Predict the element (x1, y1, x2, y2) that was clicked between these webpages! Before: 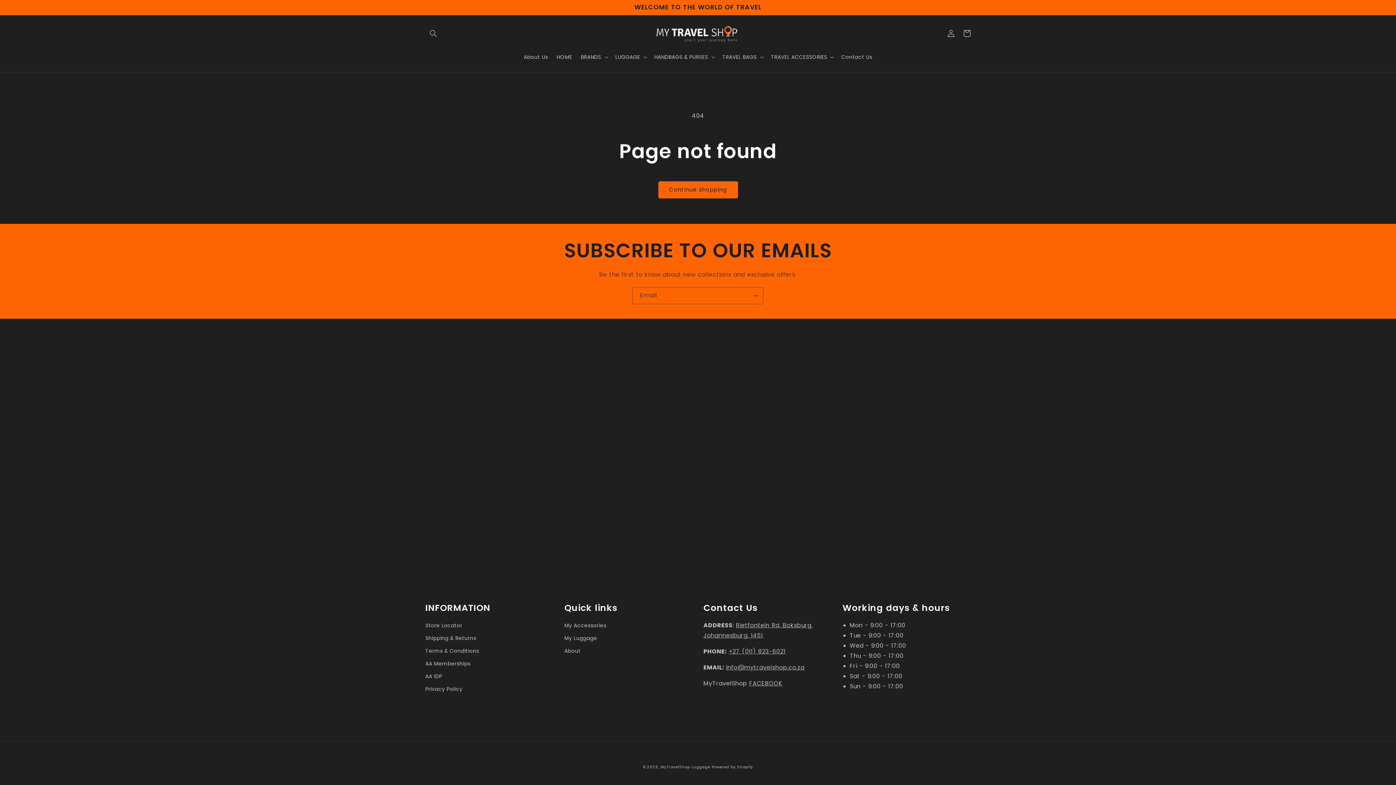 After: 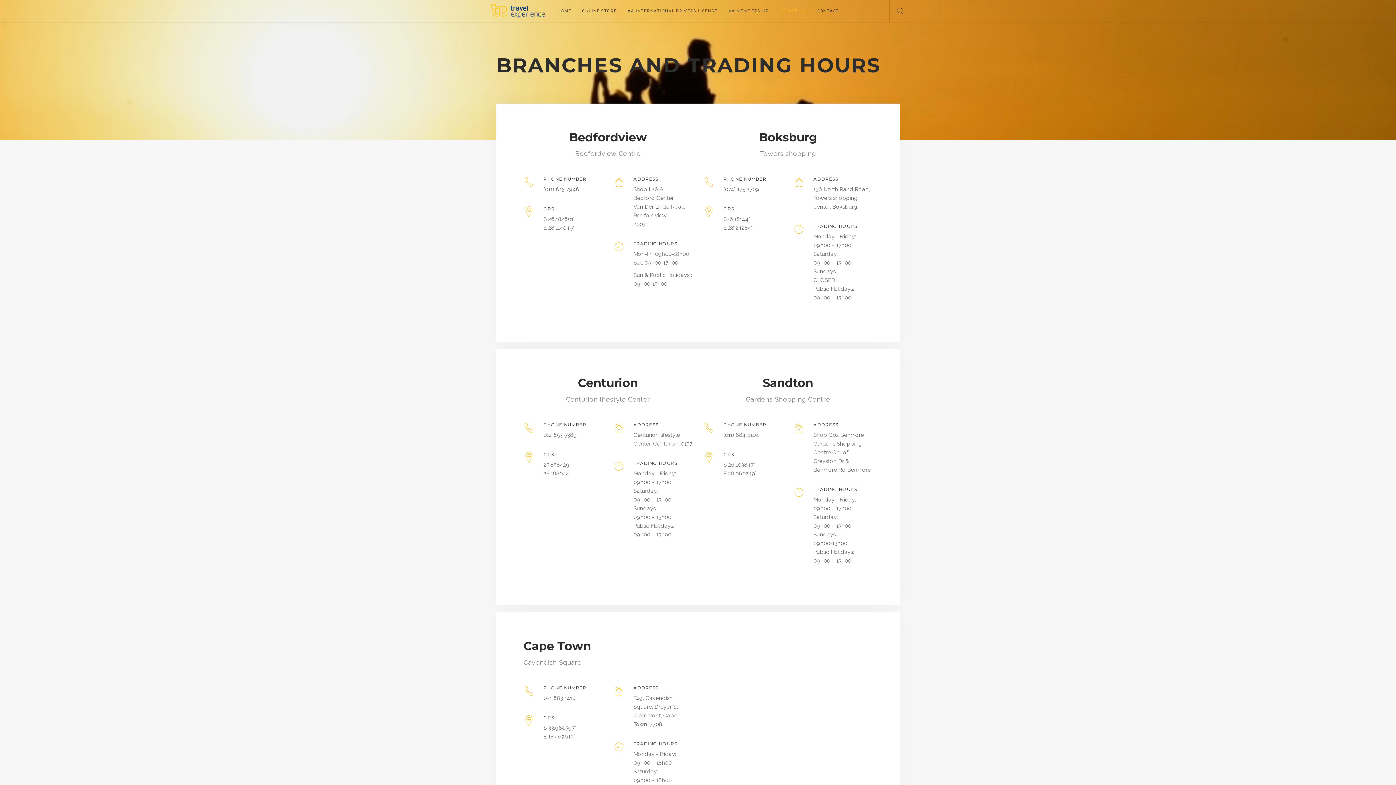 Action: label: Store Locator bbox: (425, 621, 462, 632)